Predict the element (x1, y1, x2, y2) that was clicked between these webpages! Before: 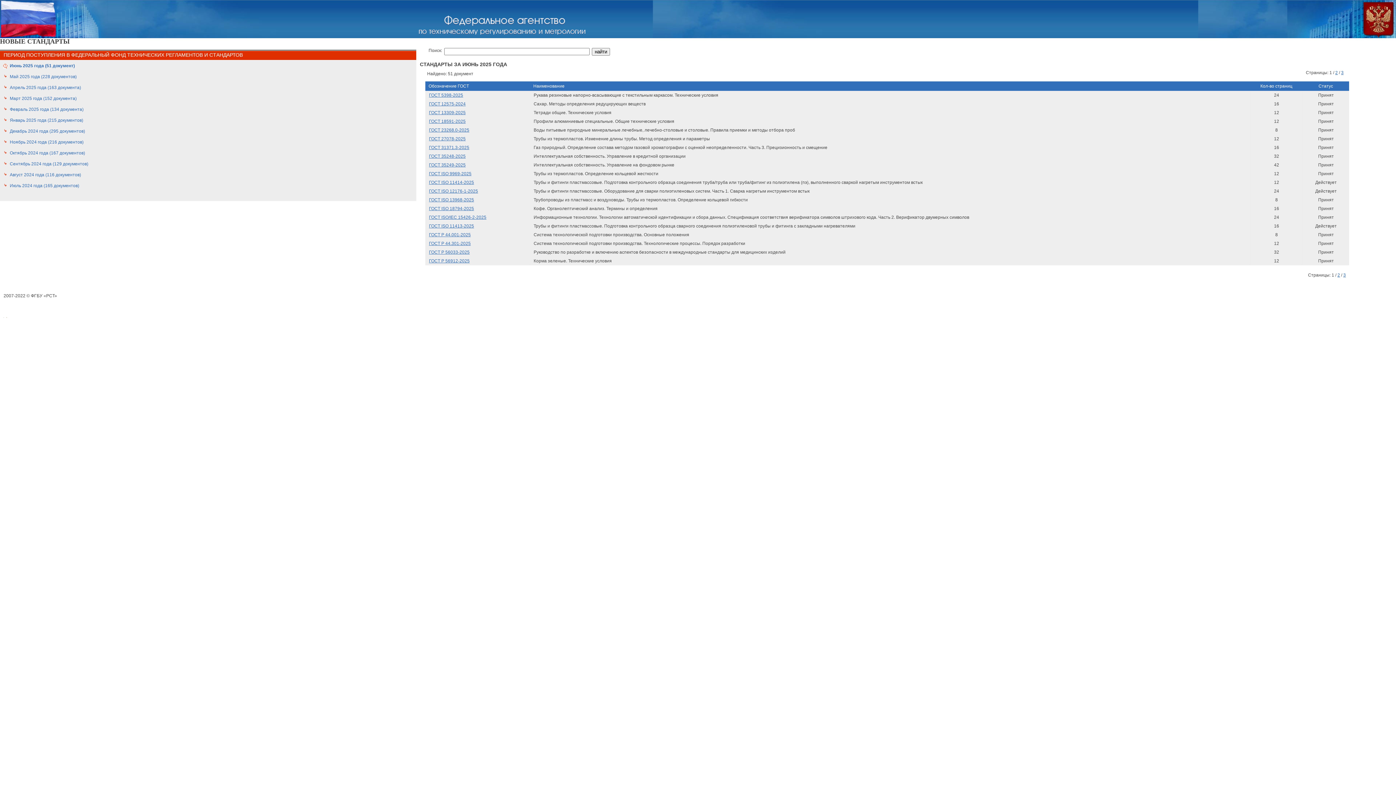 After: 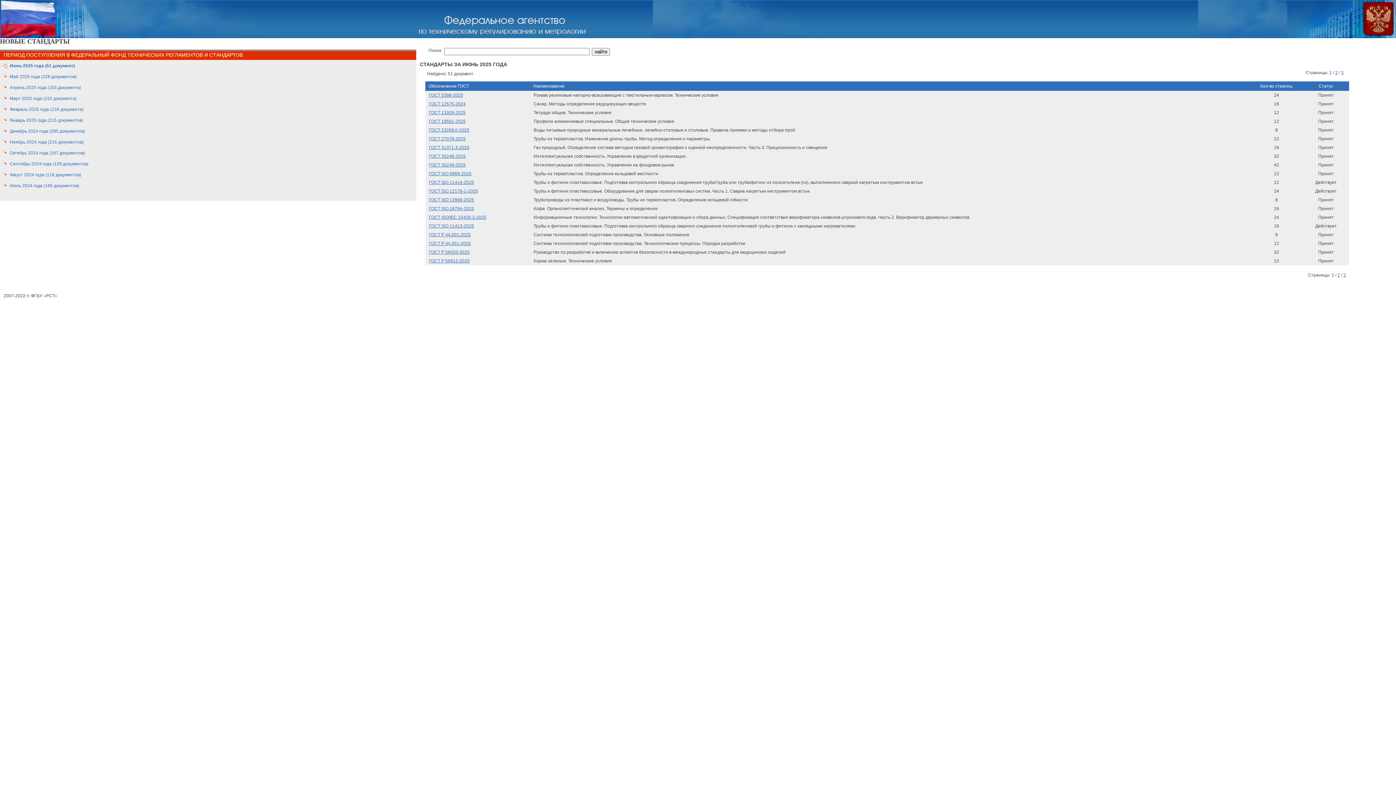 Action: bbox: (418, 30, 585, 35)